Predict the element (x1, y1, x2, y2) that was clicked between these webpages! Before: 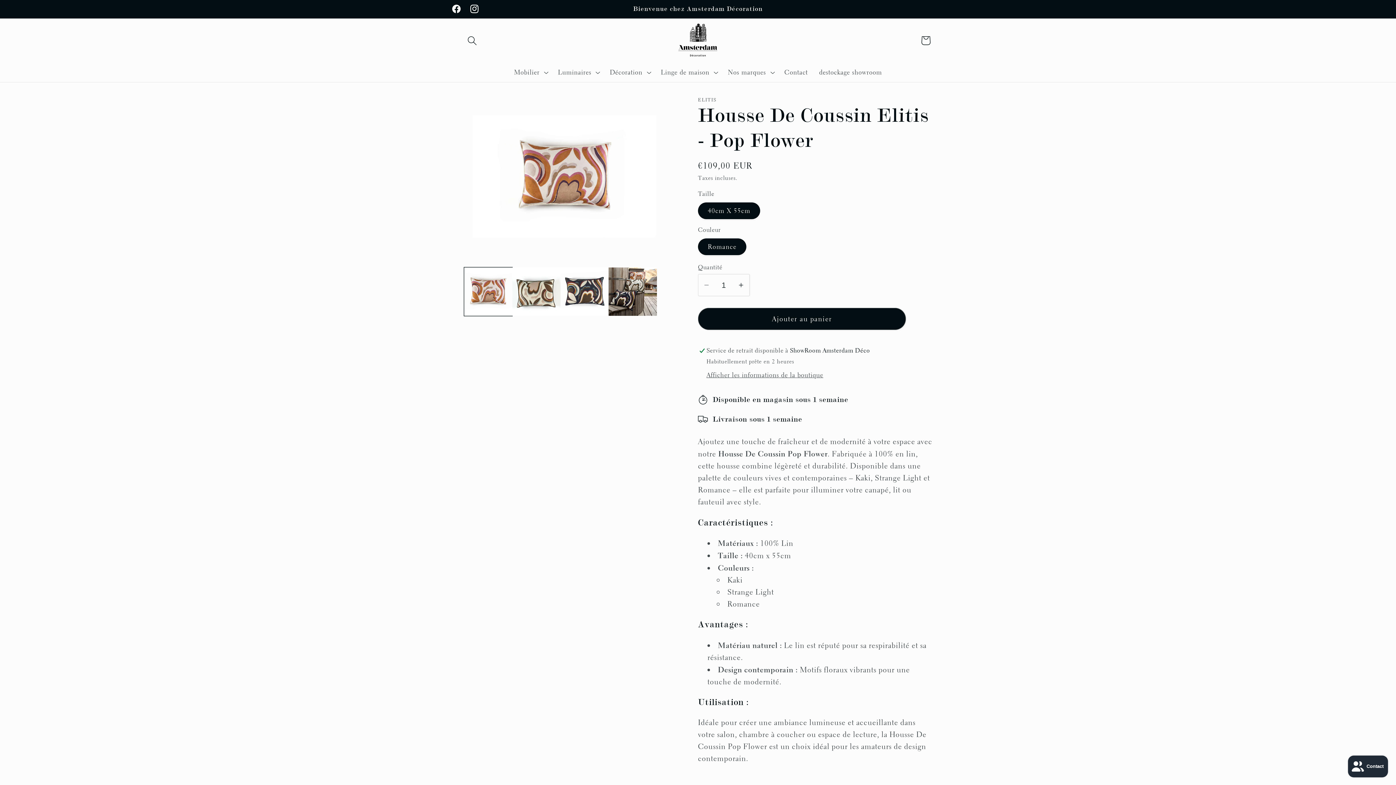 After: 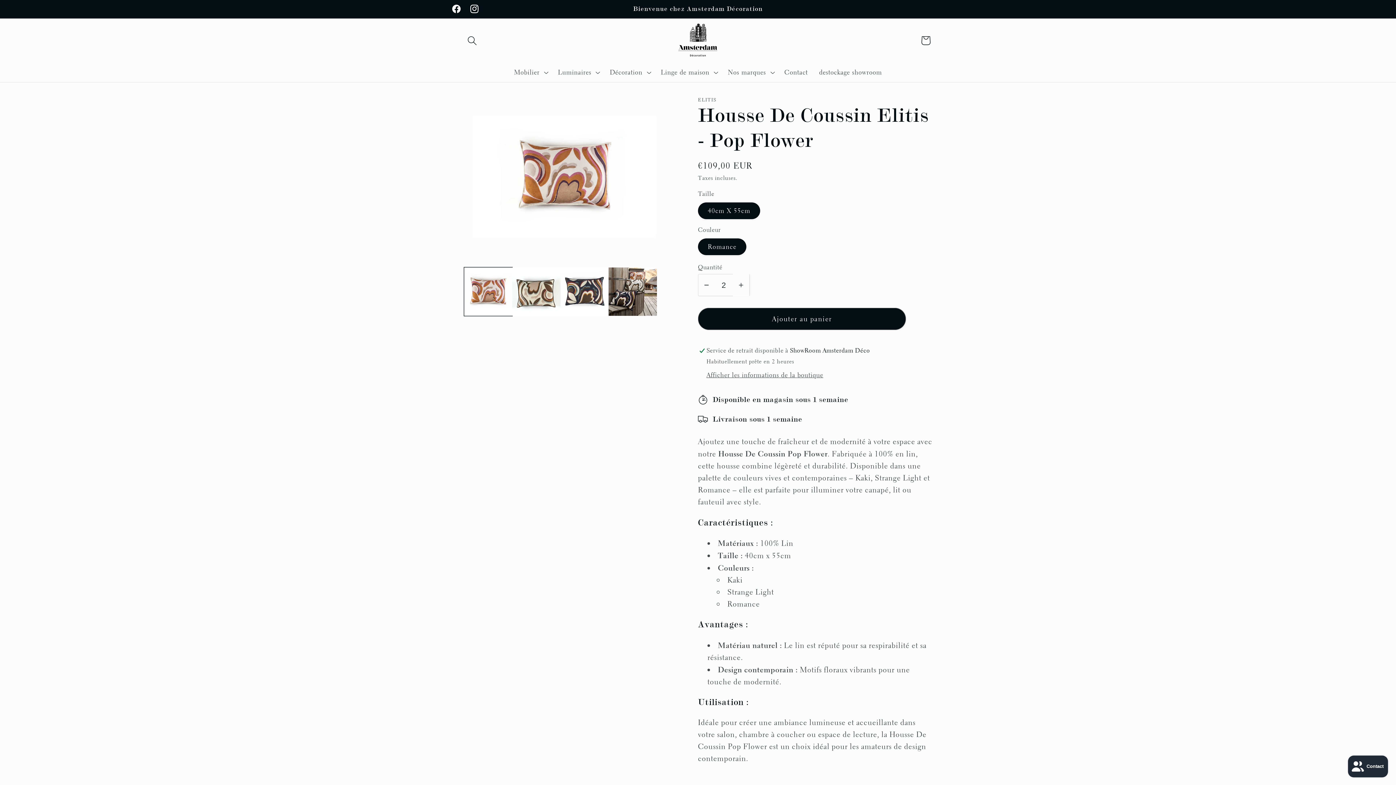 Action: bbox: (733, 274, 749, 296) label: Augmenter la quantité de Housse De Coussin Elitis - Pop Flower